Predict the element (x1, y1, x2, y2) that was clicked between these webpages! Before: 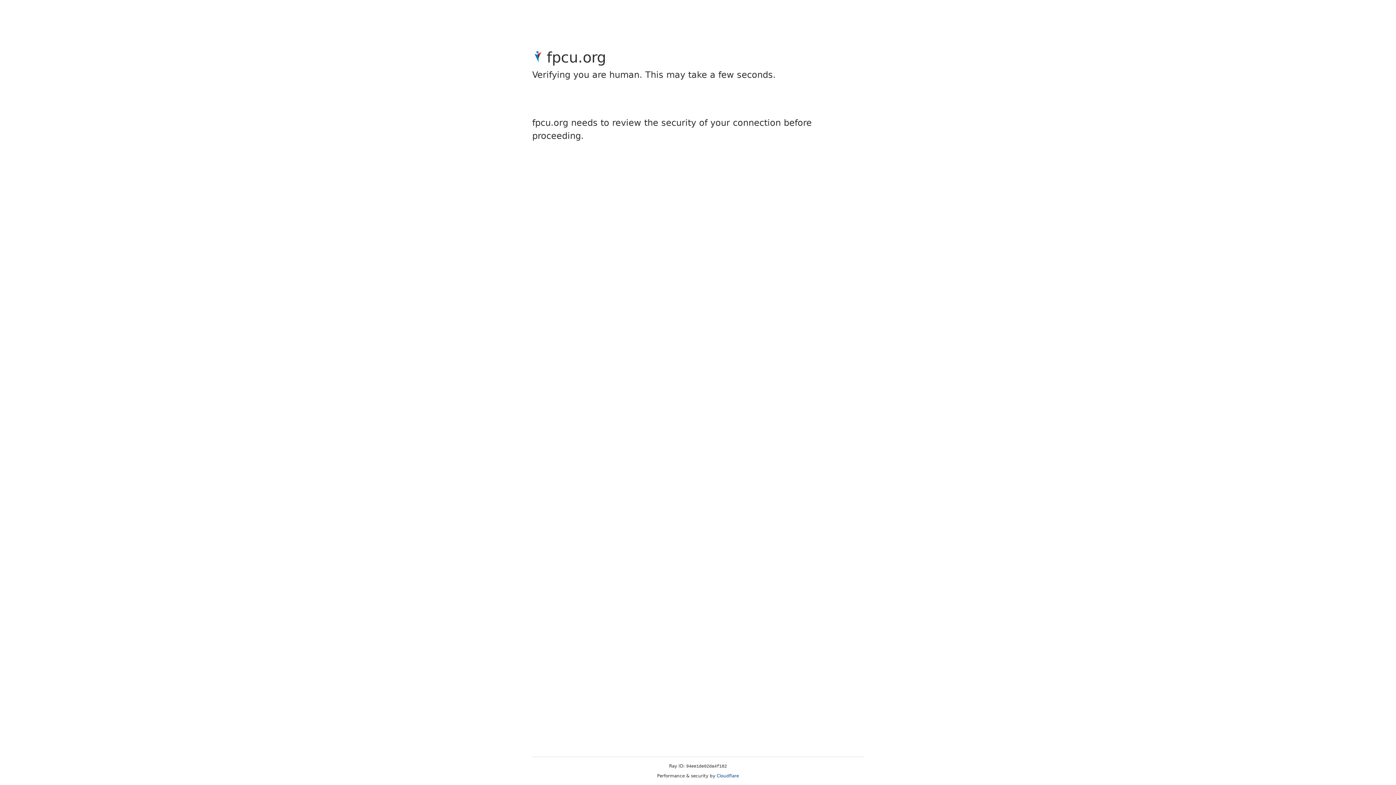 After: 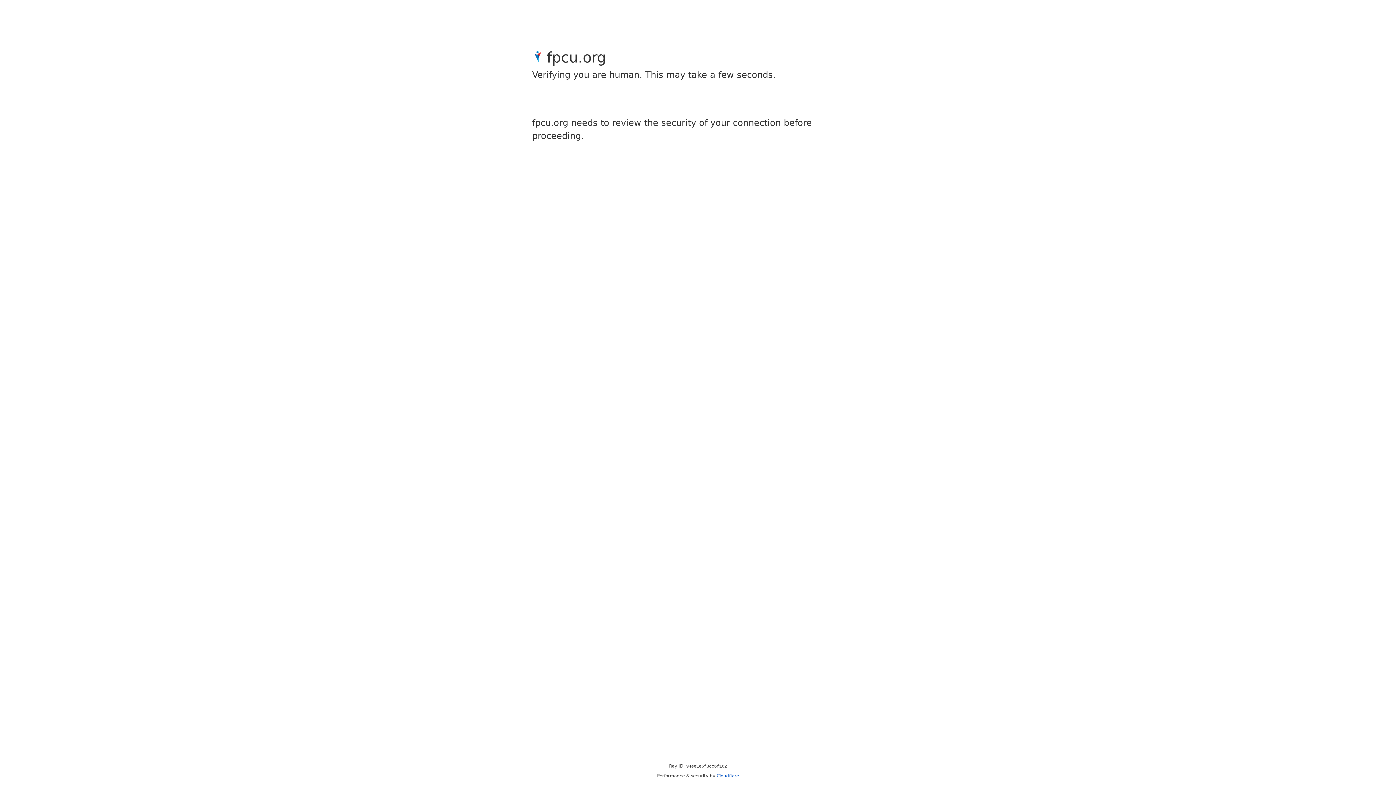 Action: label: Cloudflare bbox: (716, 773, 739, 778)